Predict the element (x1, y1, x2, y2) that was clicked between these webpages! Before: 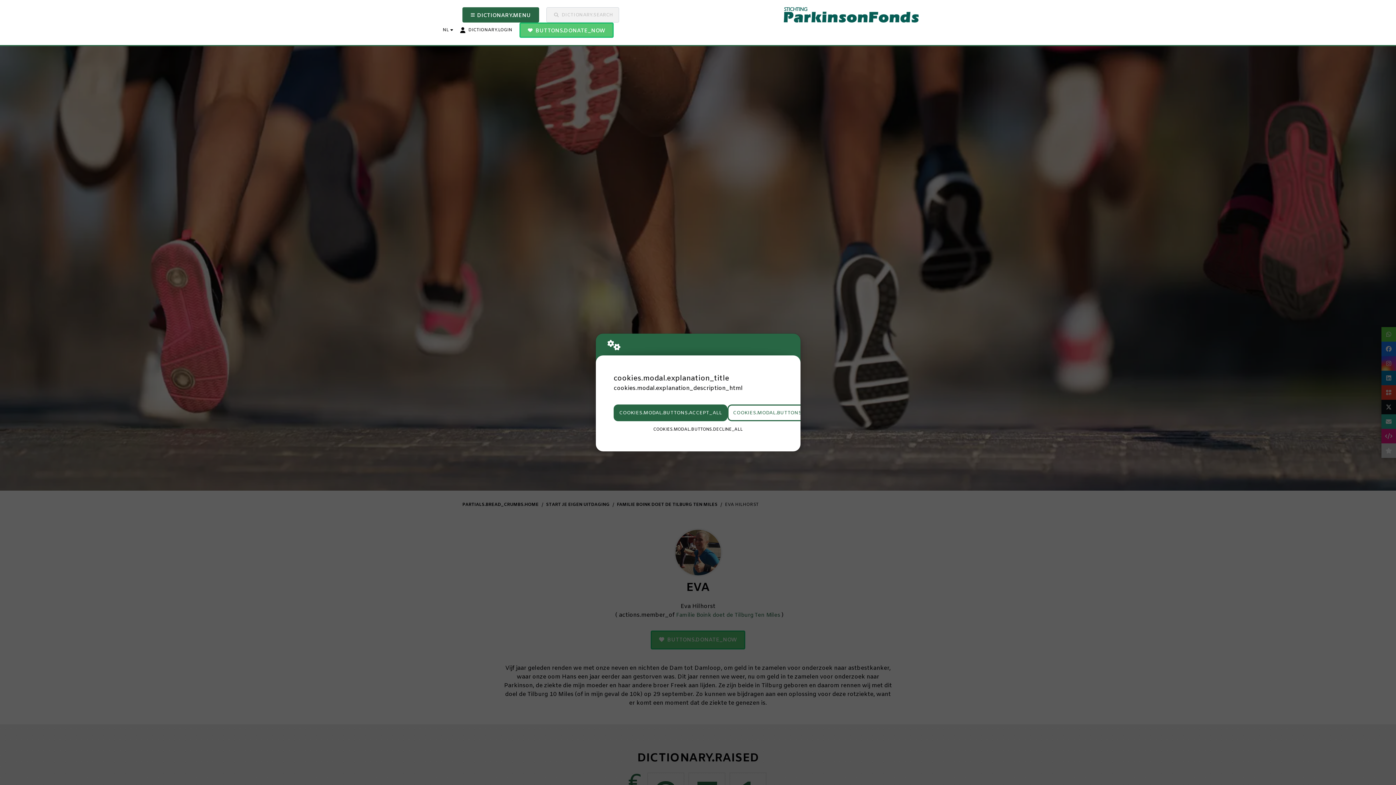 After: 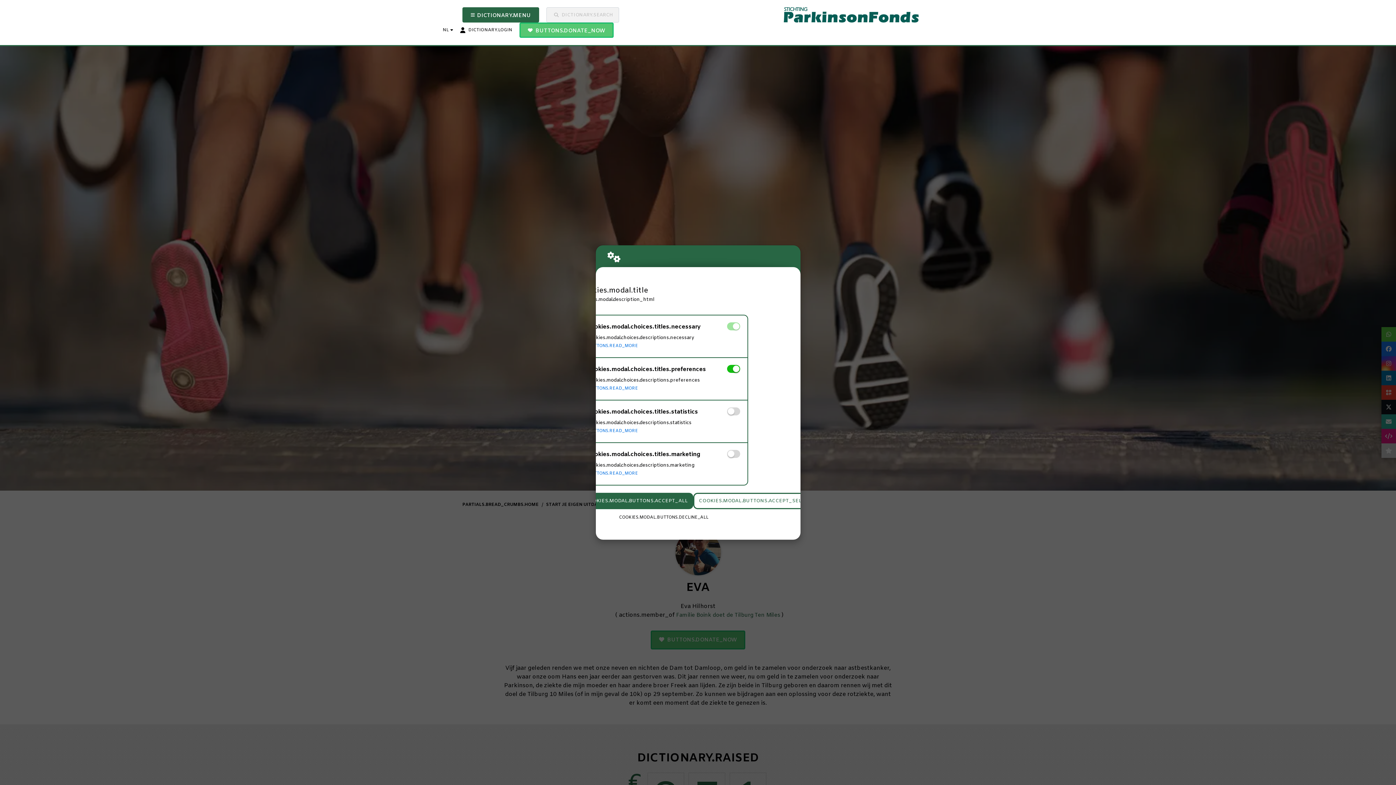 Action: bbox: (727, 404, 834, 421) label: COOKIES.MODAL.BUTTONS.SETTINGS